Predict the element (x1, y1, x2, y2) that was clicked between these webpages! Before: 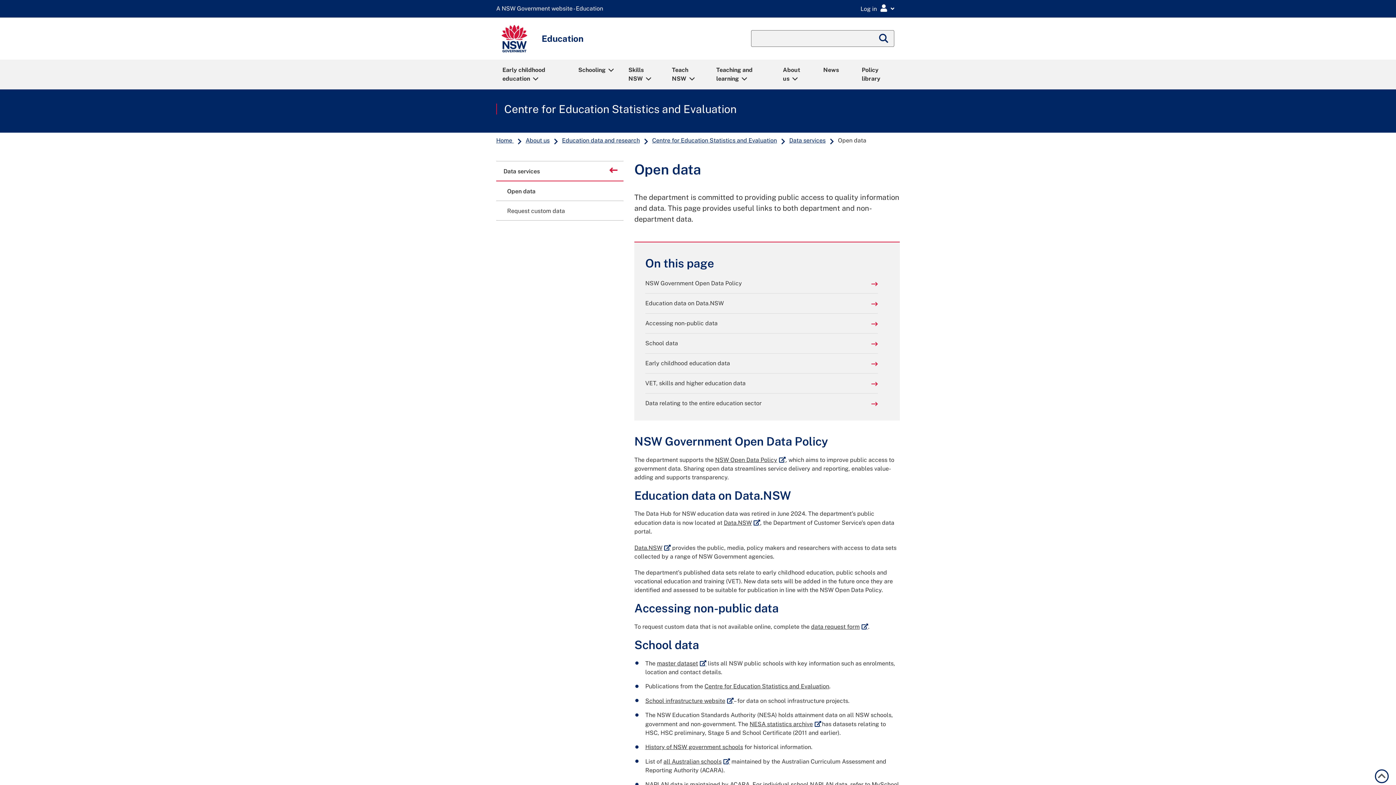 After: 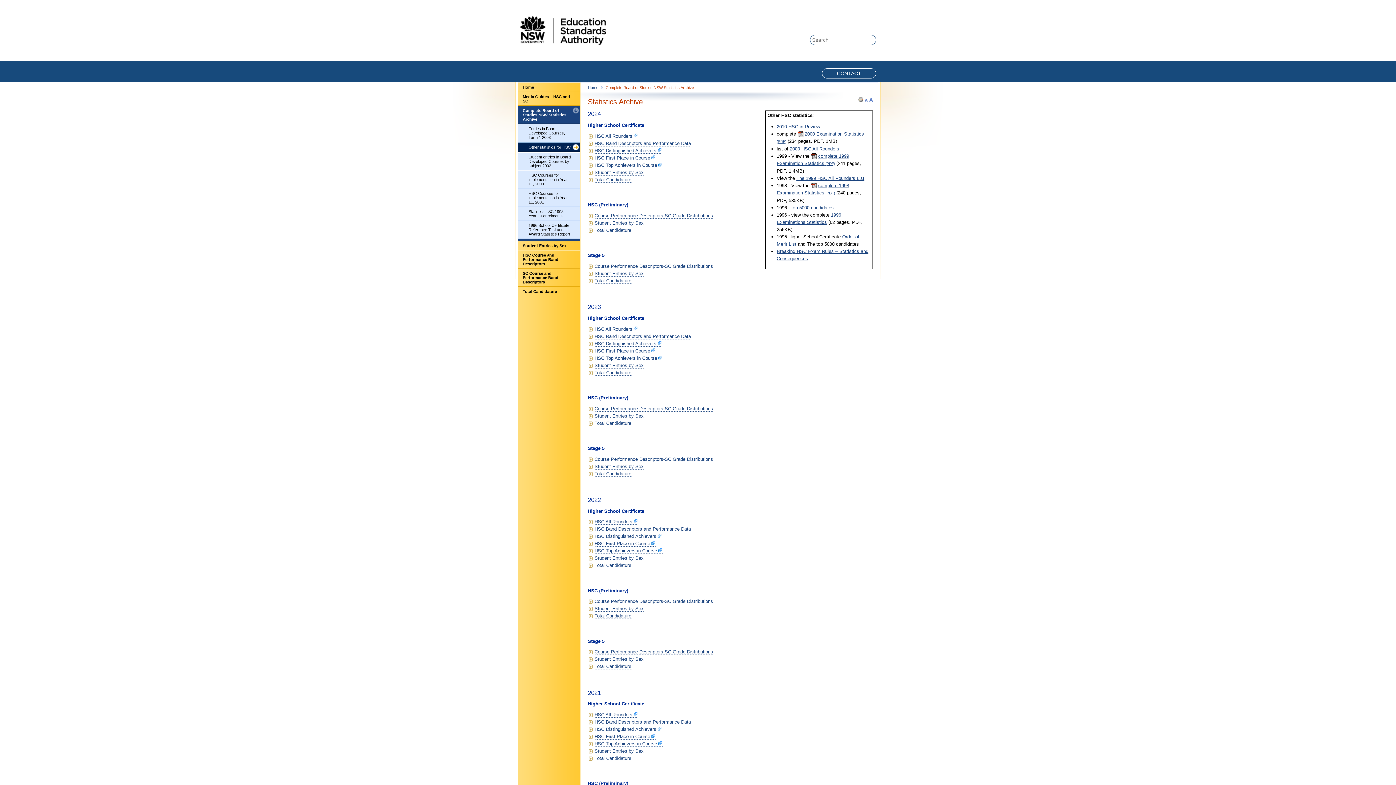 Action: bbox: (749, 721, 821, 728) label: NESA statistics archive
External link